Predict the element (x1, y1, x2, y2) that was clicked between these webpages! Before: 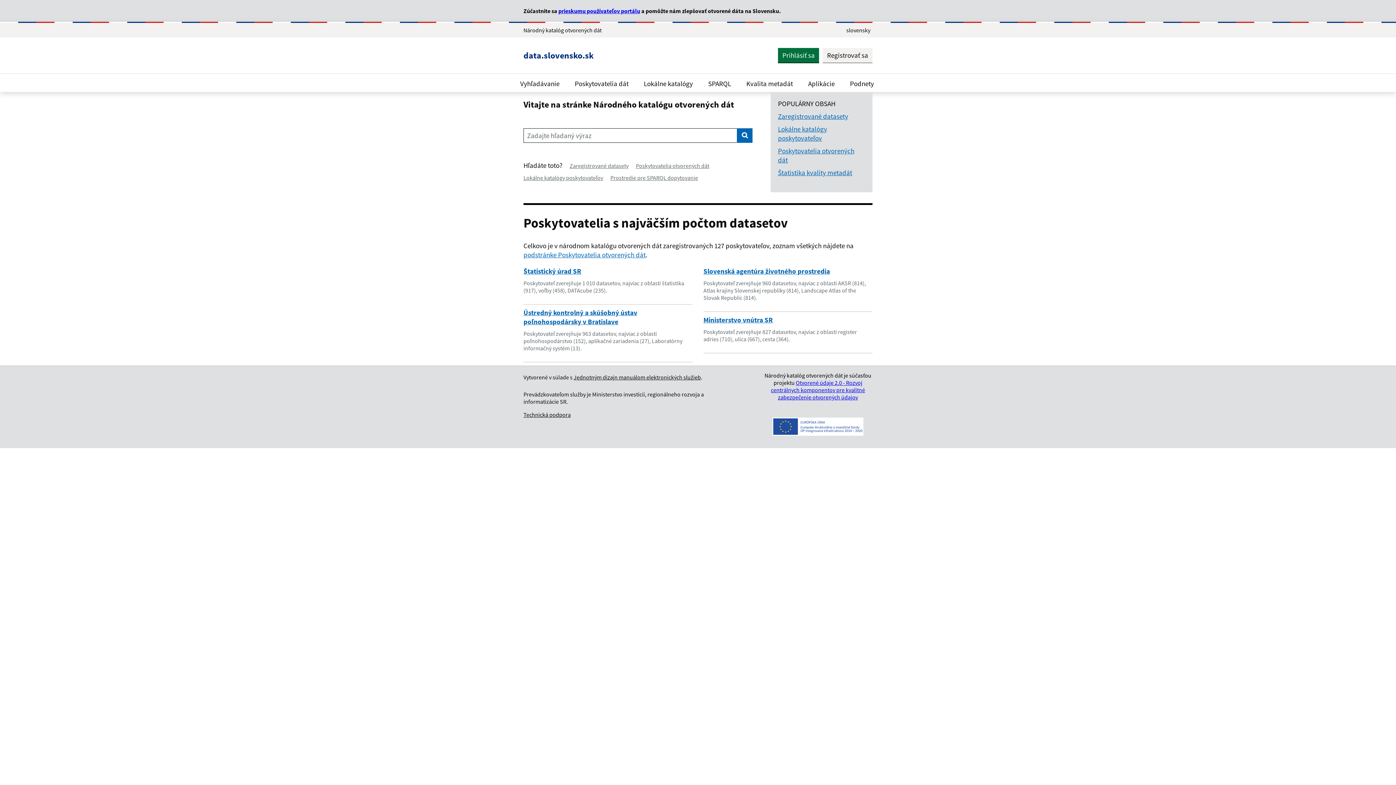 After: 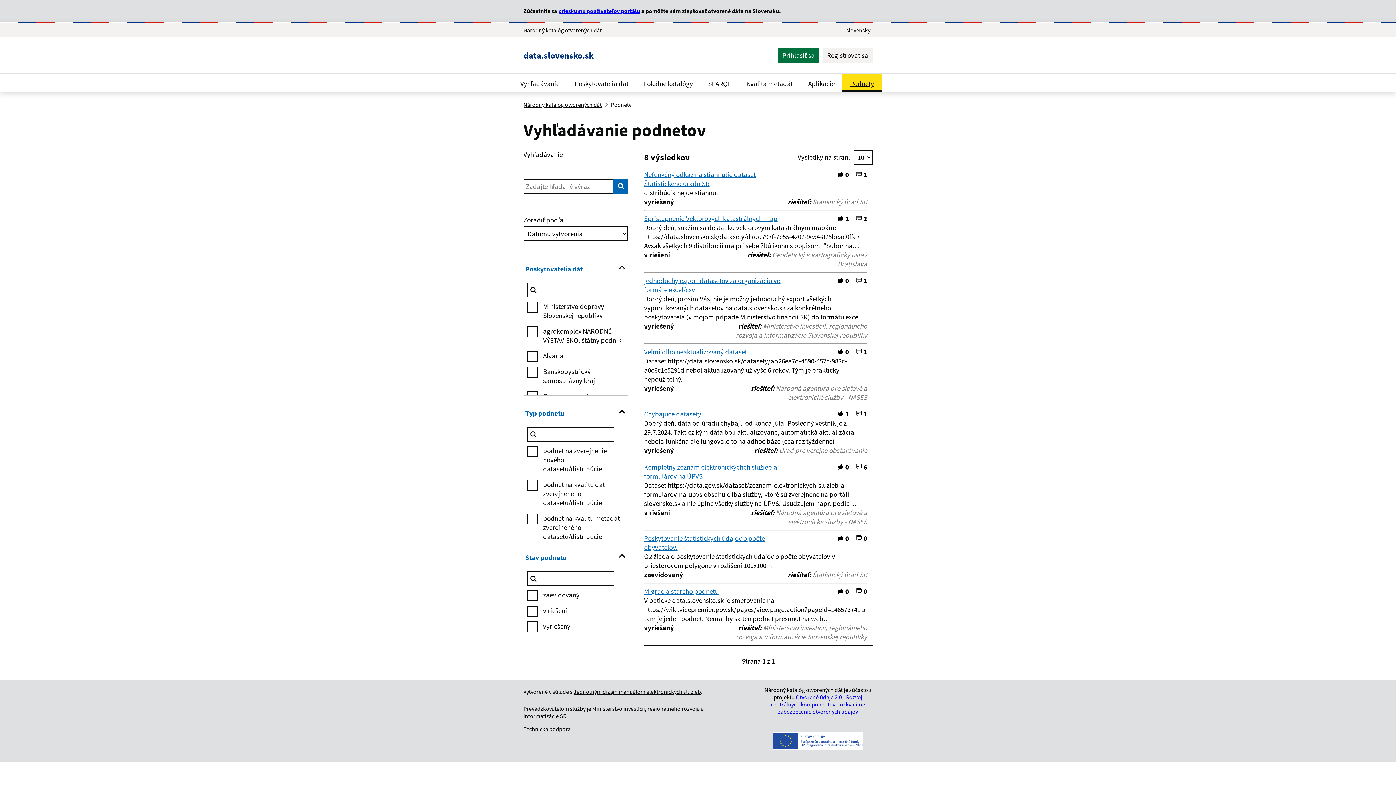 Action: label: Podnety bbox: (842, 73, 881, 92)